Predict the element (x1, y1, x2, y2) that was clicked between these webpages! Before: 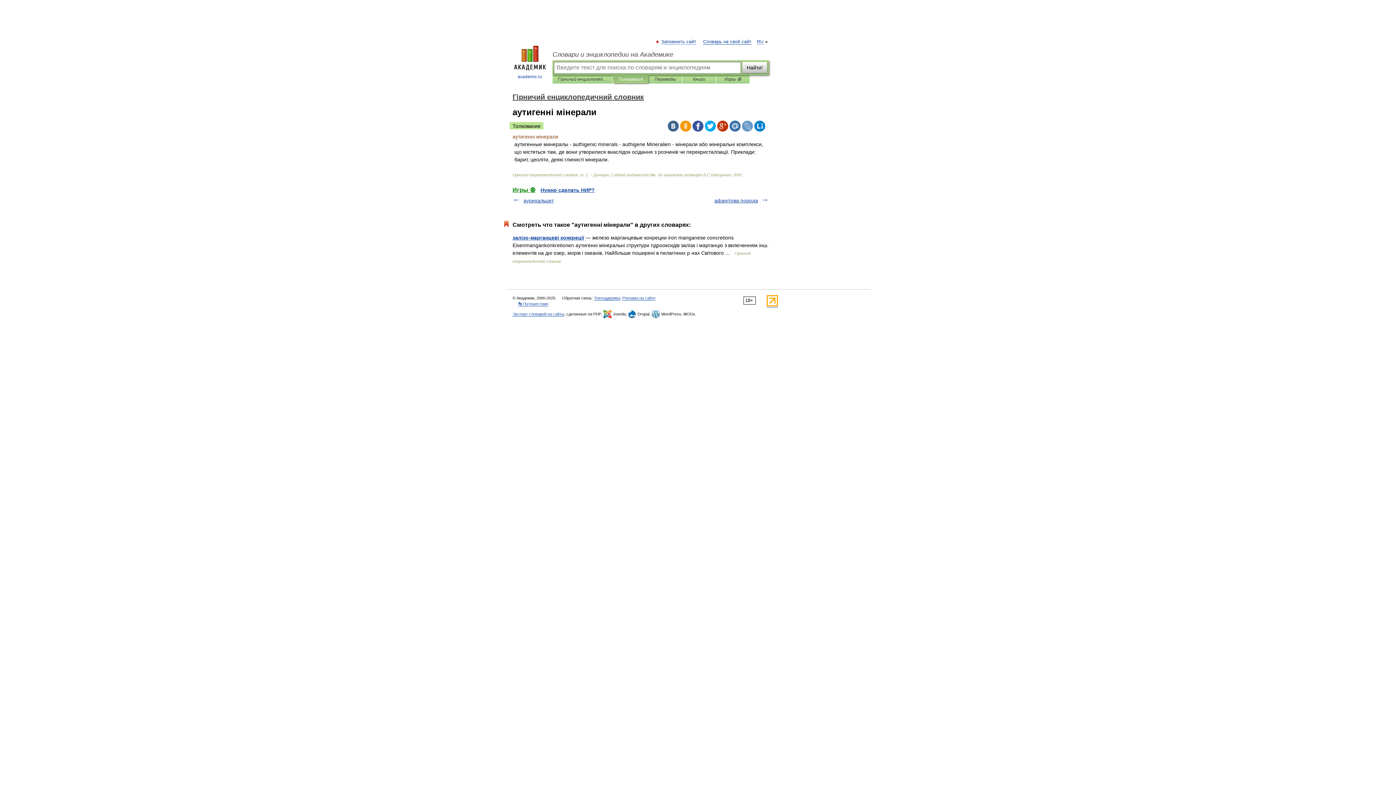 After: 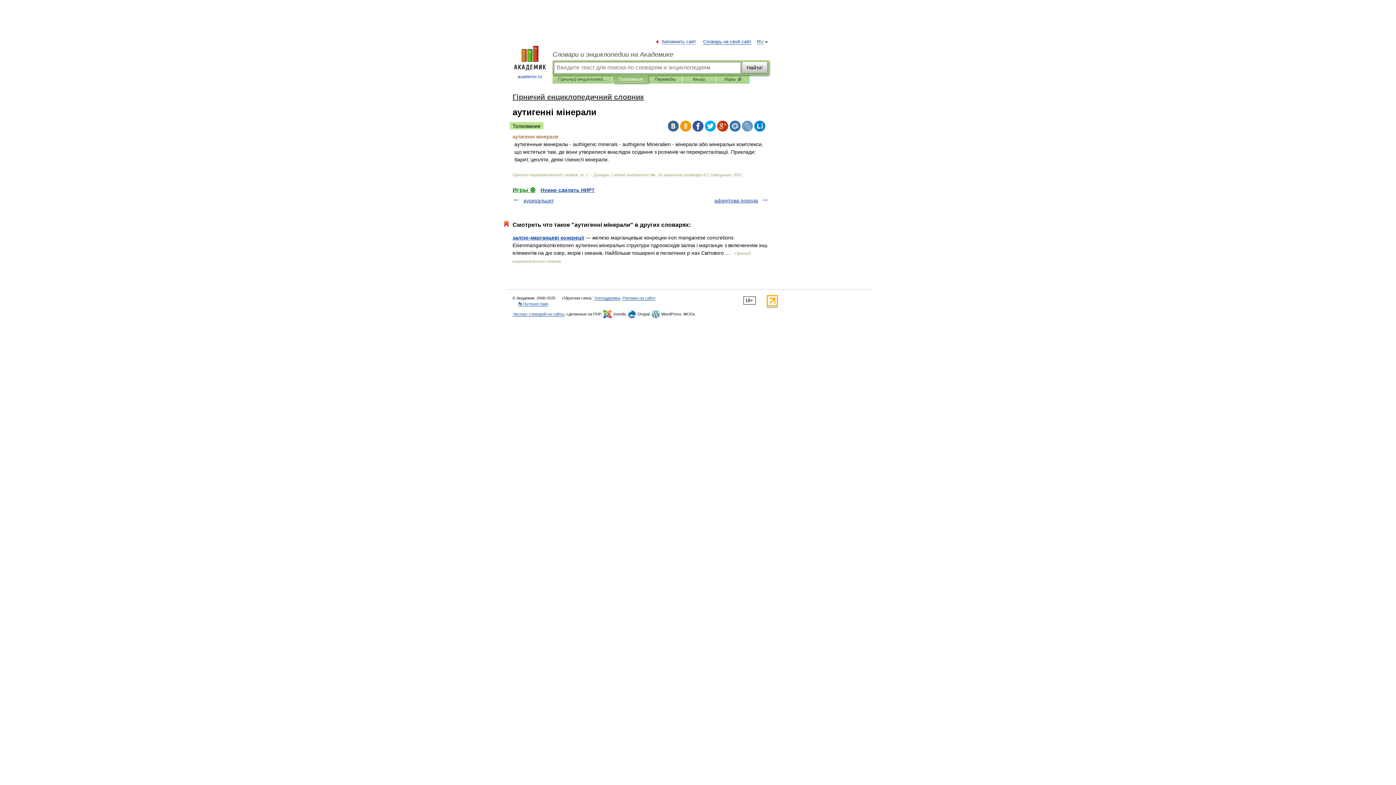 Action: bbox: (754, 120, 765, 131)